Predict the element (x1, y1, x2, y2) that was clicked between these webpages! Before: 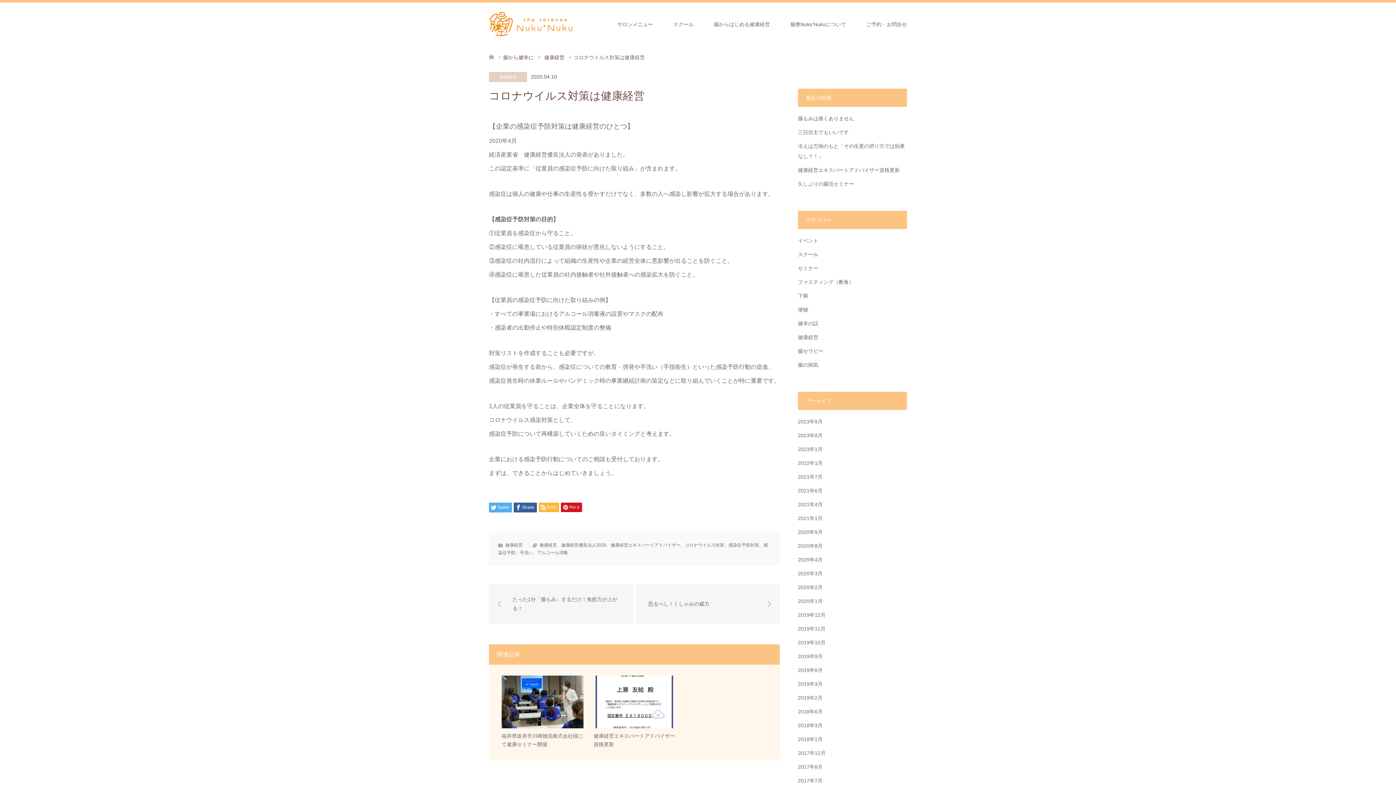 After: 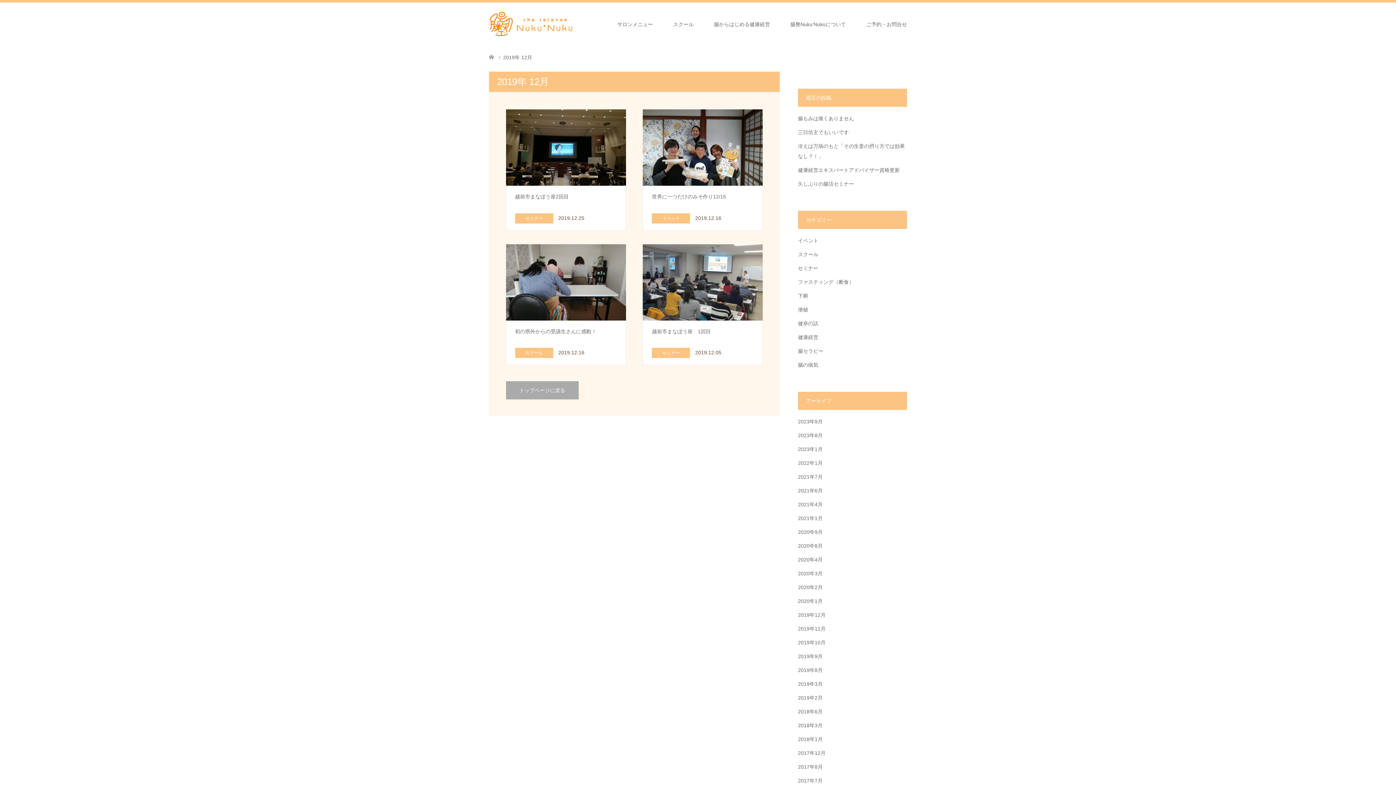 Action: label: 2019年12月 bbox: (798, 612, 825, 618)